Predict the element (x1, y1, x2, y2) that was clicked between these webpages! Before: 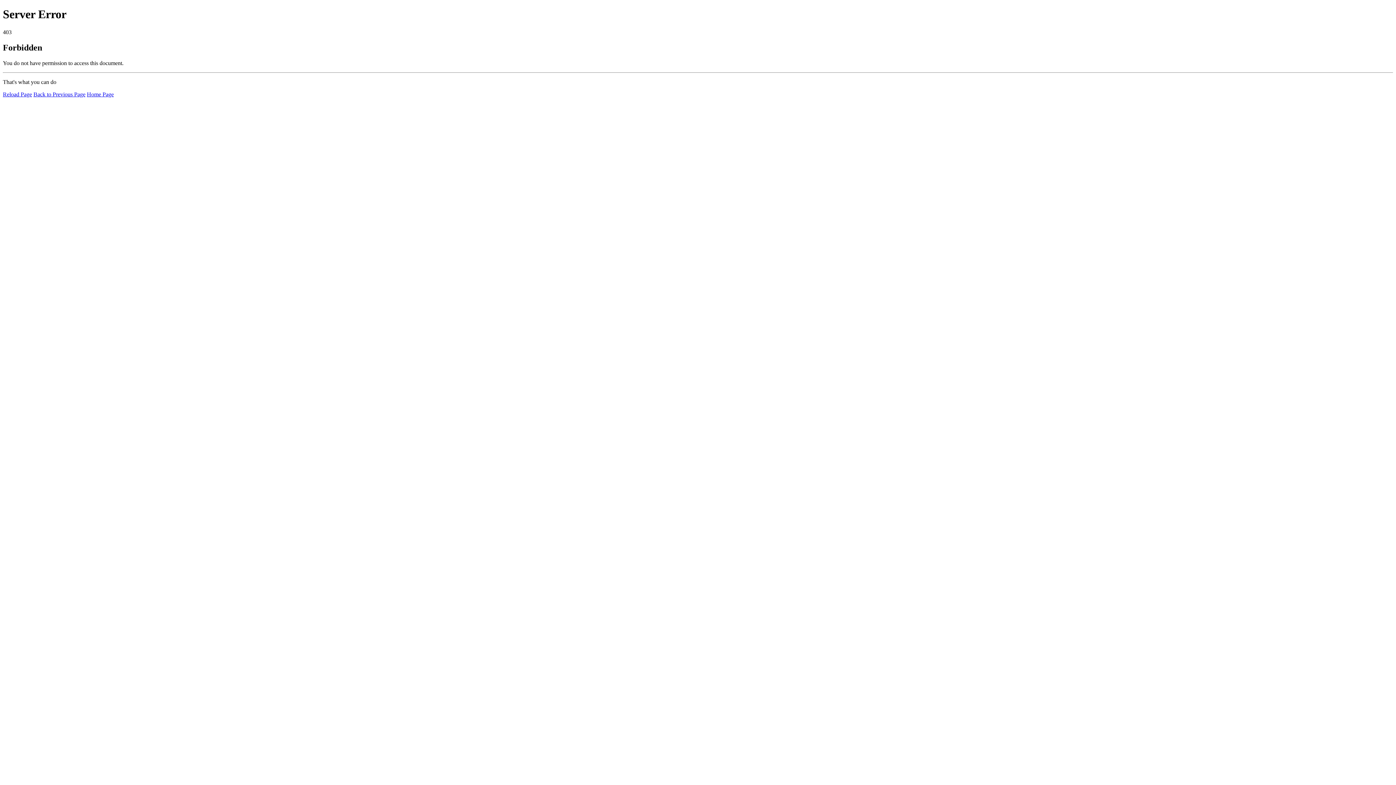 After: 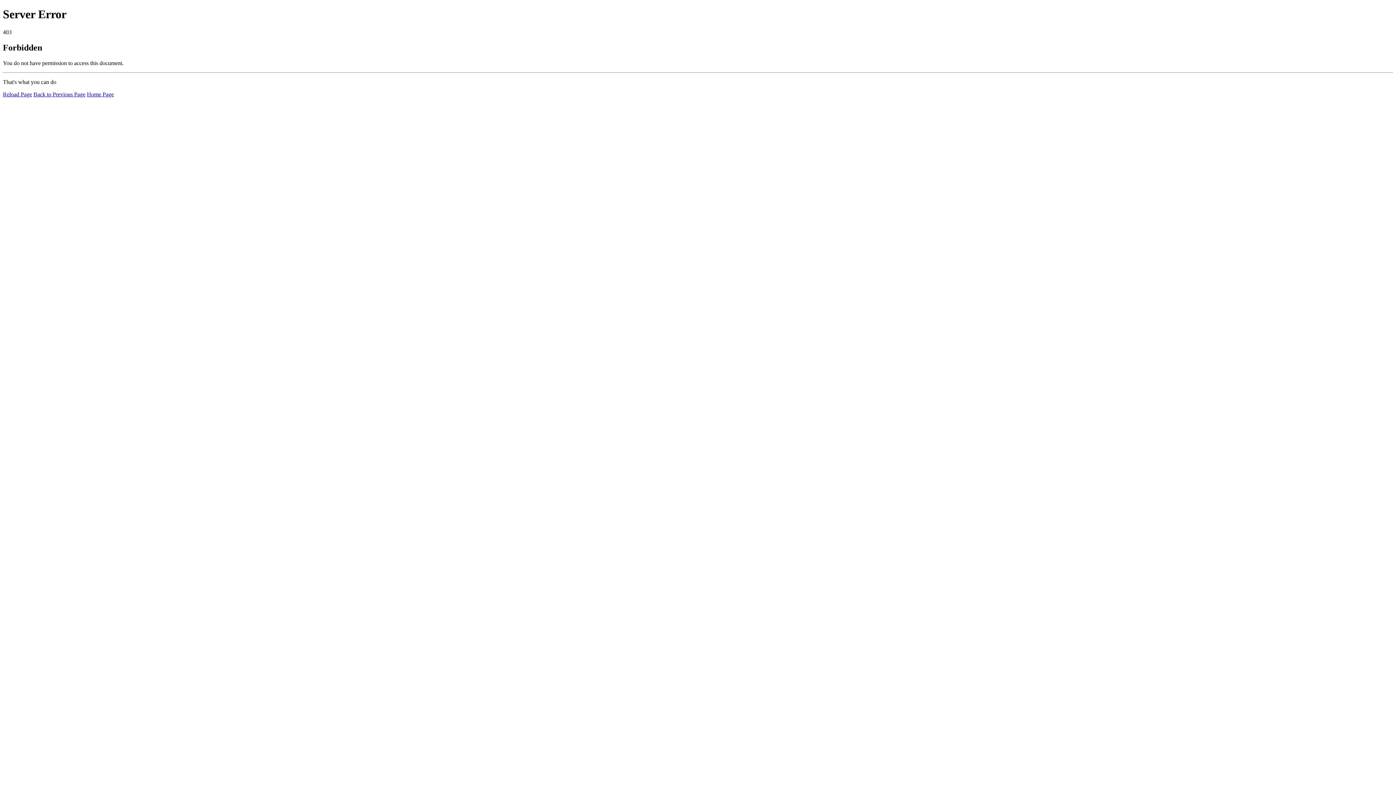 Action: label: Home Page bbox: (86, 91, 113, 97)